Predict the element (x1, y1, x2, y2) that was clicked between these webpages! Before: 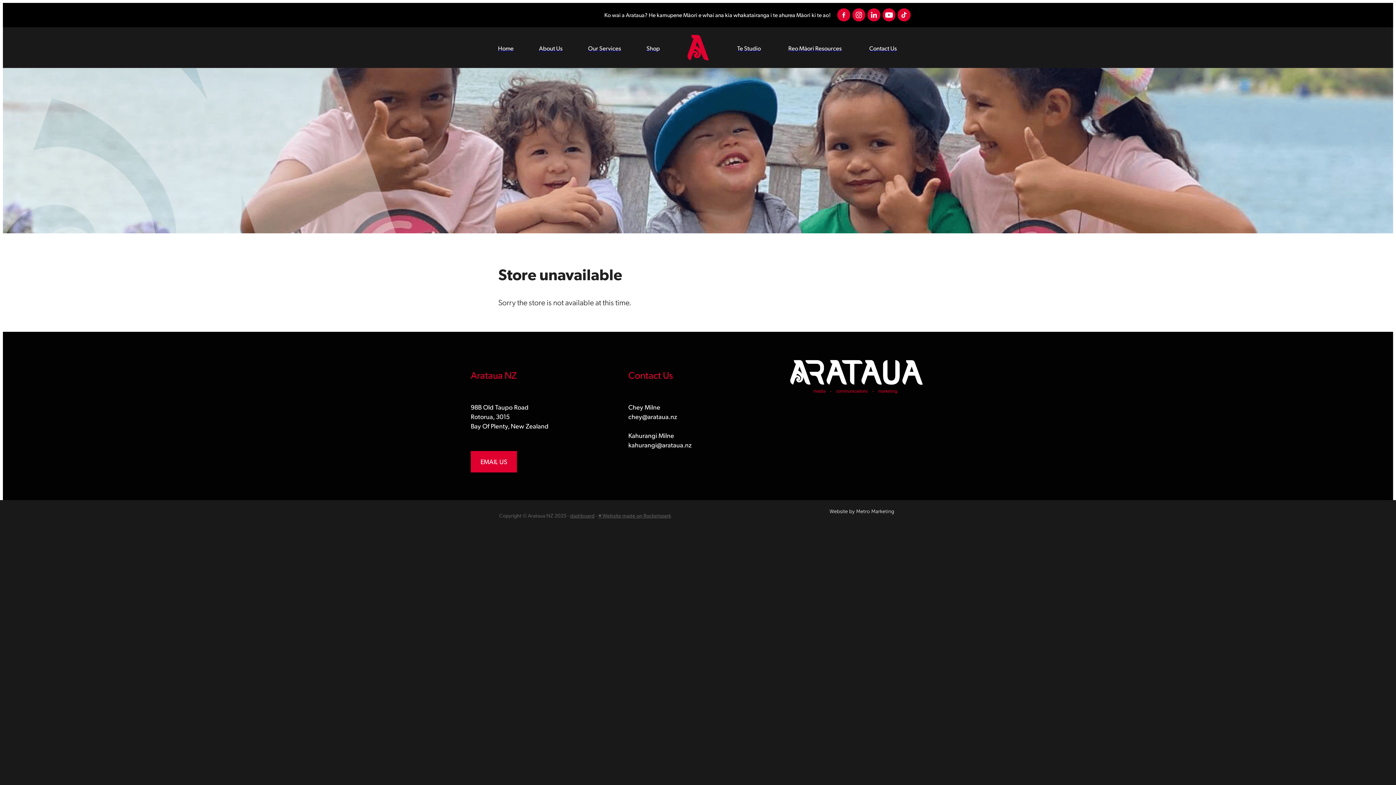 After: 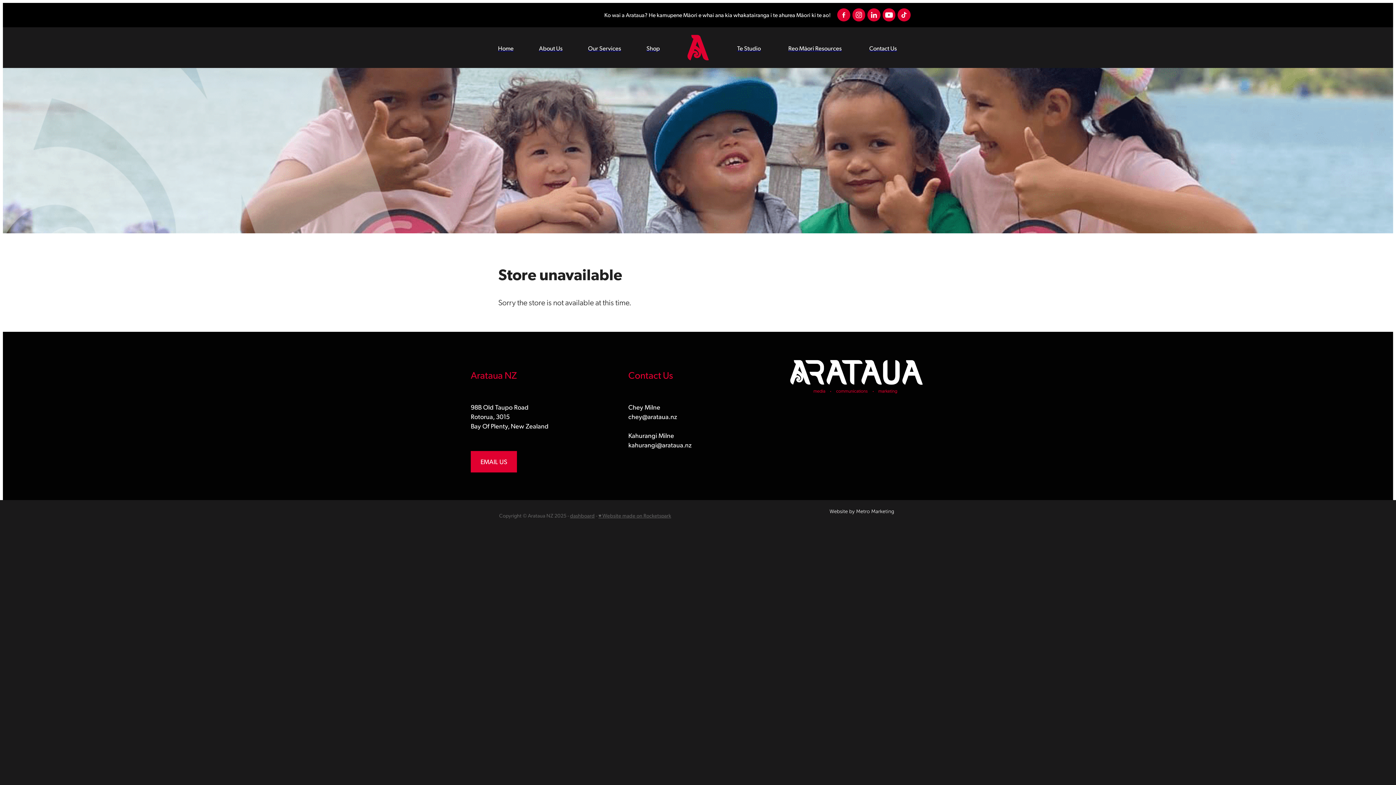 Action: label: ♥ Website made on Rocketspark bbox: (598, 512, 671, 518)